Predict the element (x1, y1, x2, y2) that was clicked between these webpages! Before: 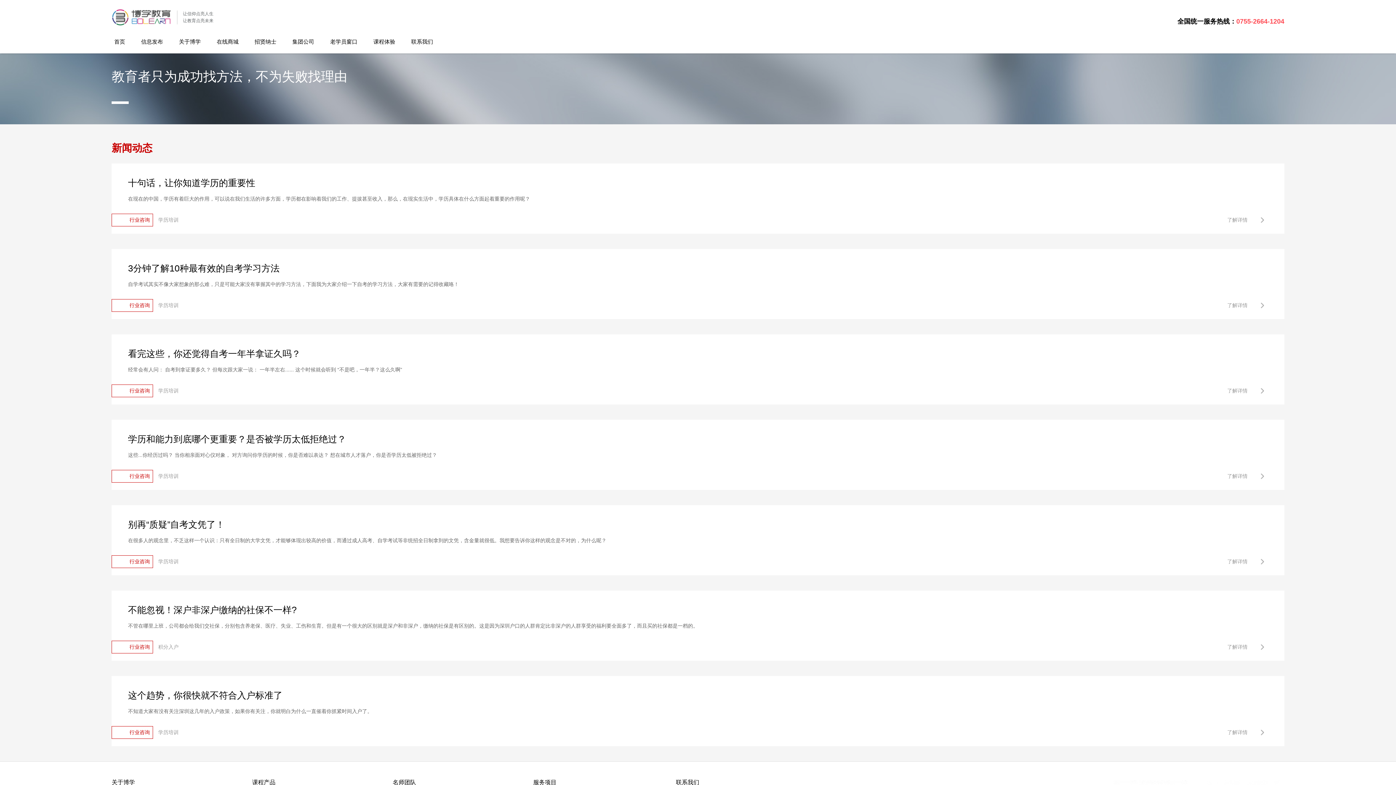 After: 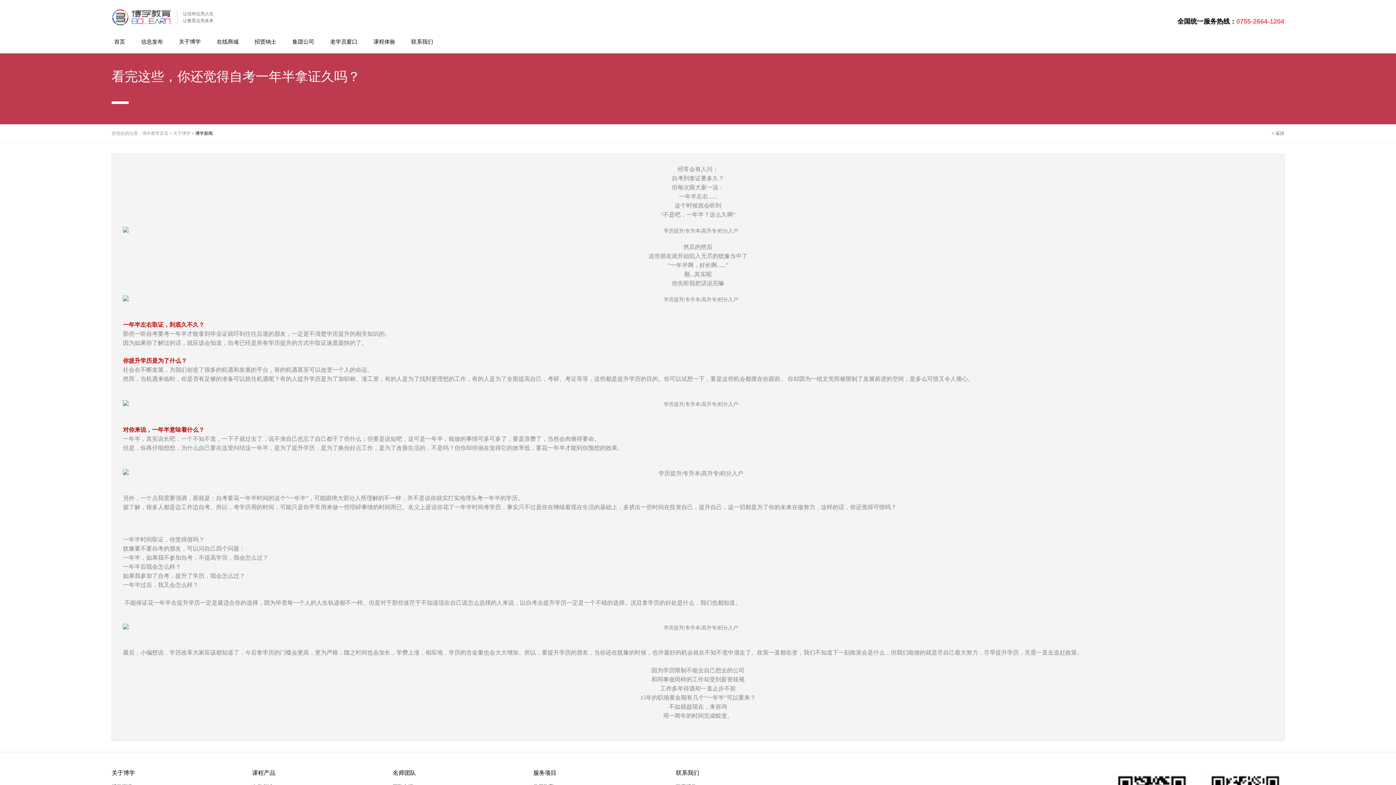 Action: bbox: (111, 334, 1284, 404) label: 看完这些，你还觉得自考一年半拿证久吗？

经常会有人问： 自考到拿证要多久？ 但每次跟大家一说： 一年半左右...... 这个时候就会听到 “不是吧，一年半？这么久啊”

行业咨询
学历培训
了解详情